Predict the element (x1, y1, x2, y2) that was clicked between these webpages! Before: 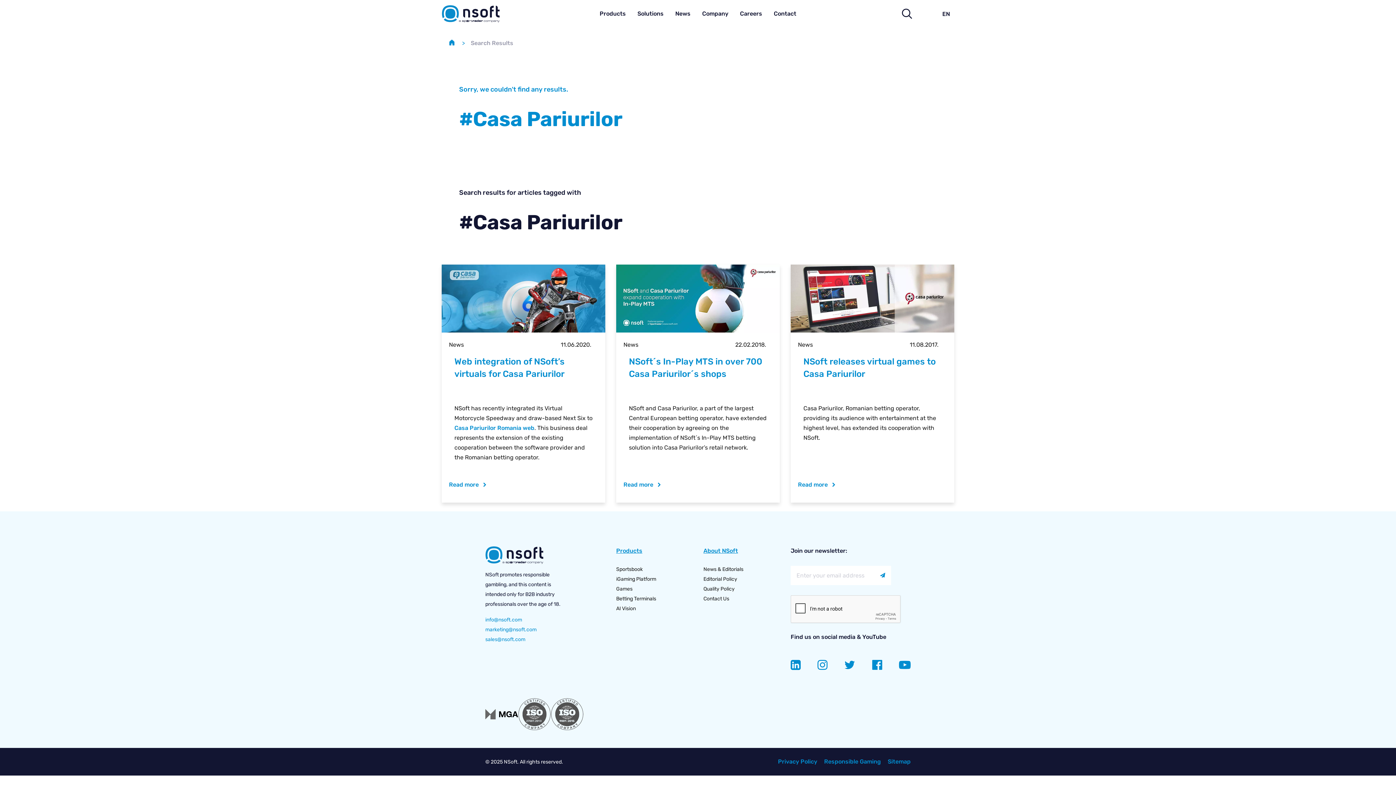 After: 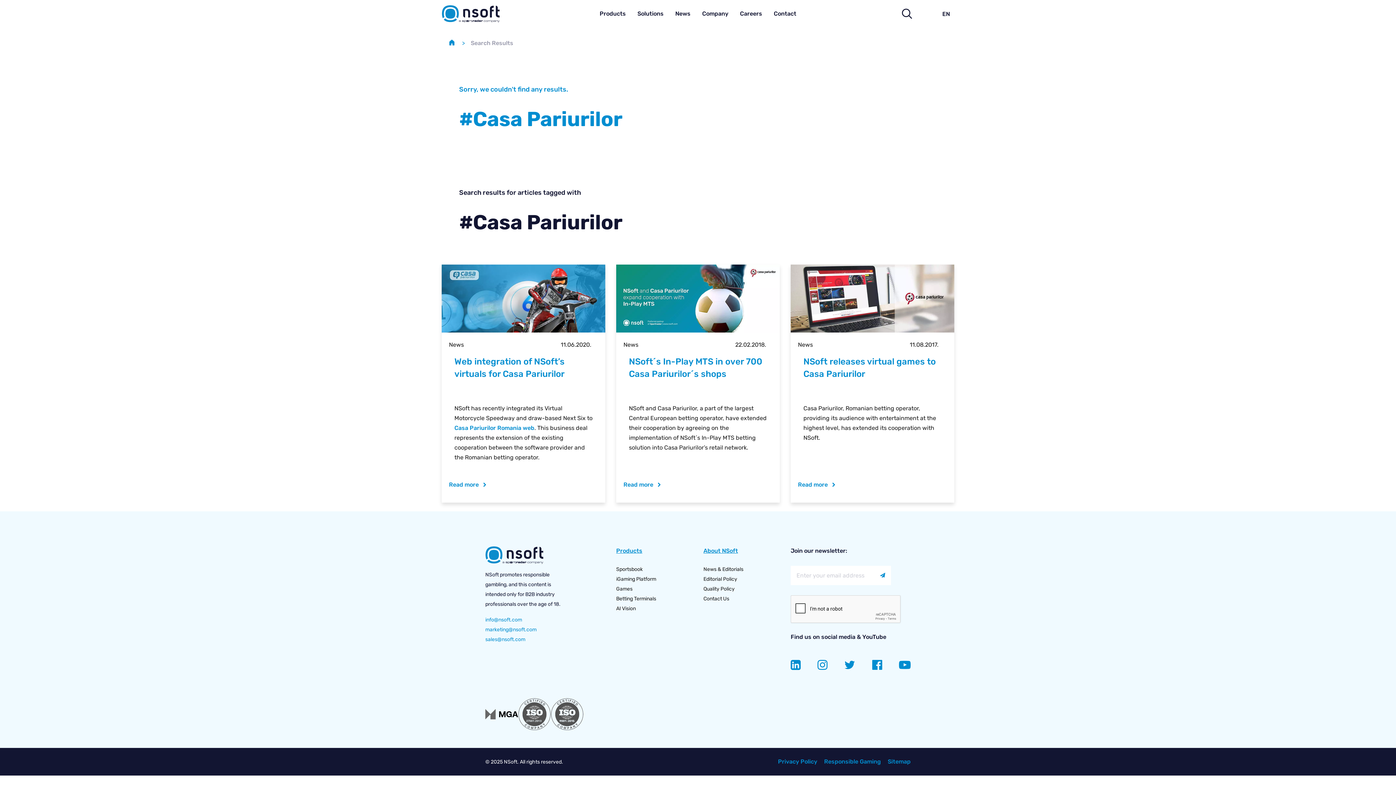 Action: bbox: (899, 659, 910, 672)